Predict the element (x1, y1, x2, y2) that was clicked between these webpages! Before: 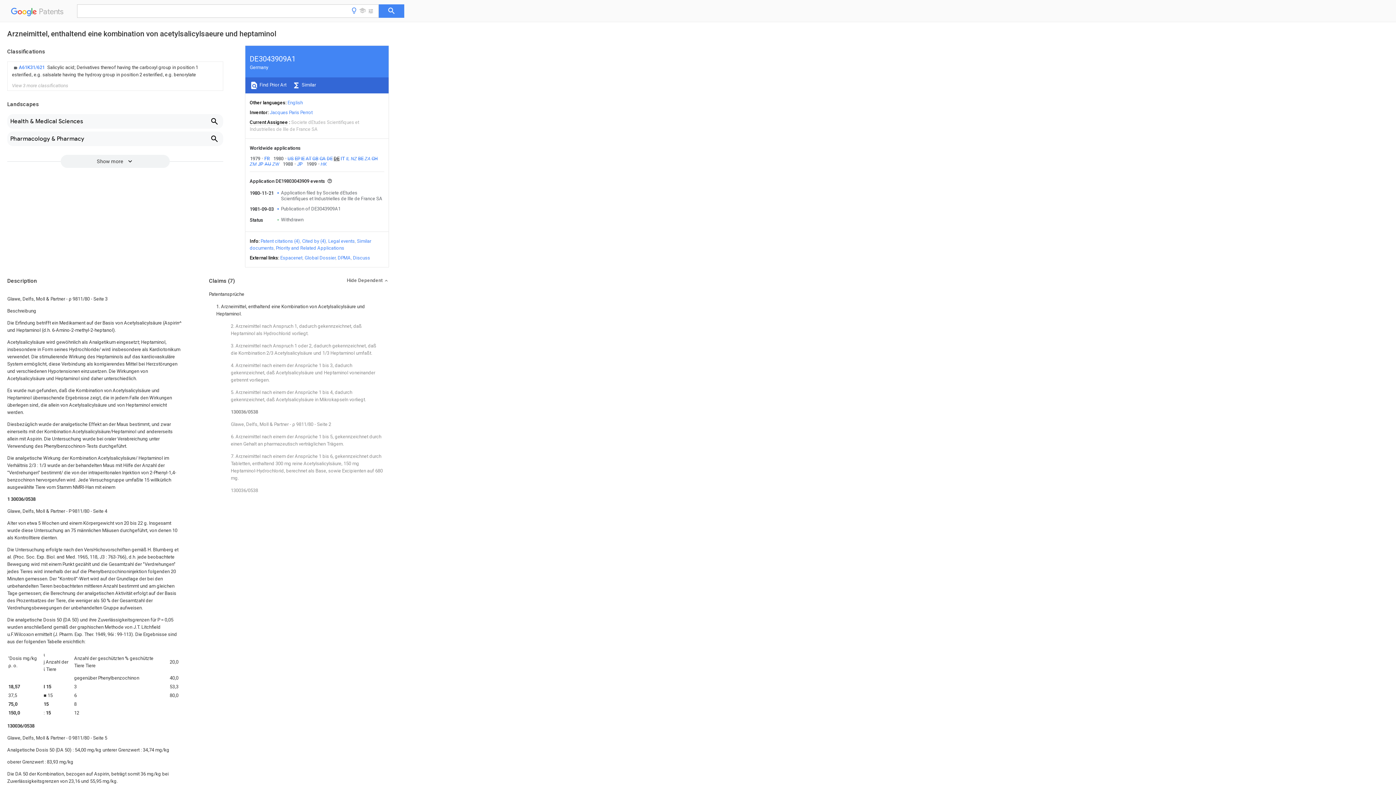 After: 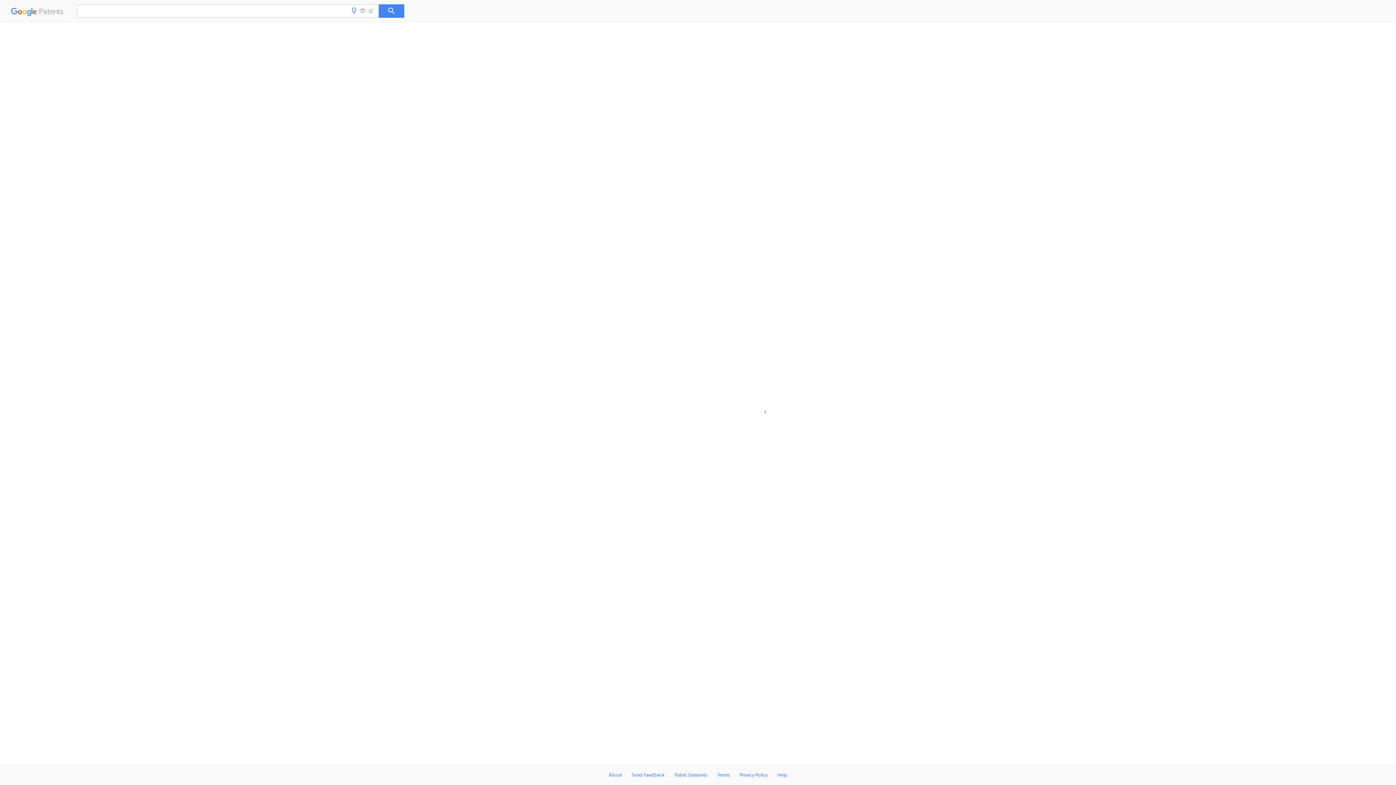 Action: bbox: (287, 156, 294, 161) label: US 